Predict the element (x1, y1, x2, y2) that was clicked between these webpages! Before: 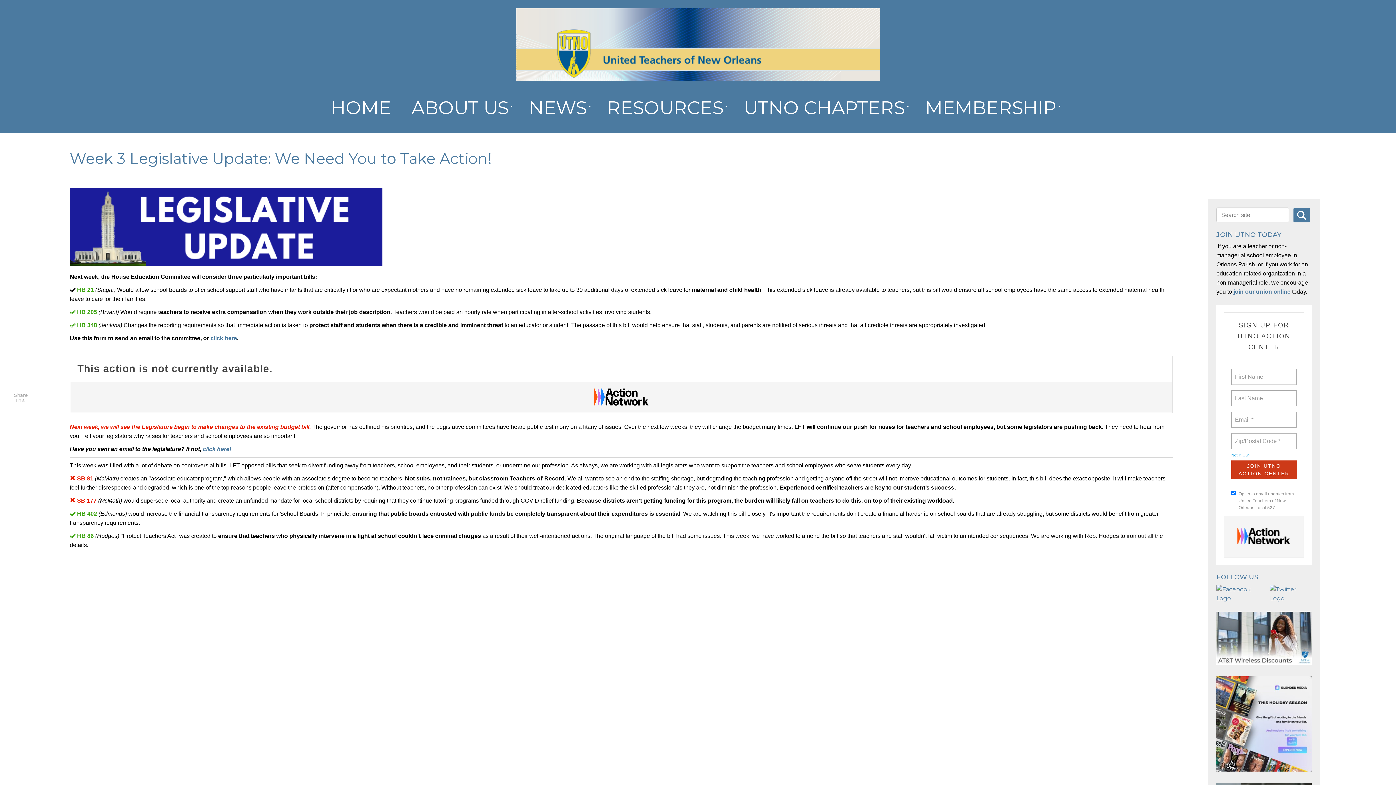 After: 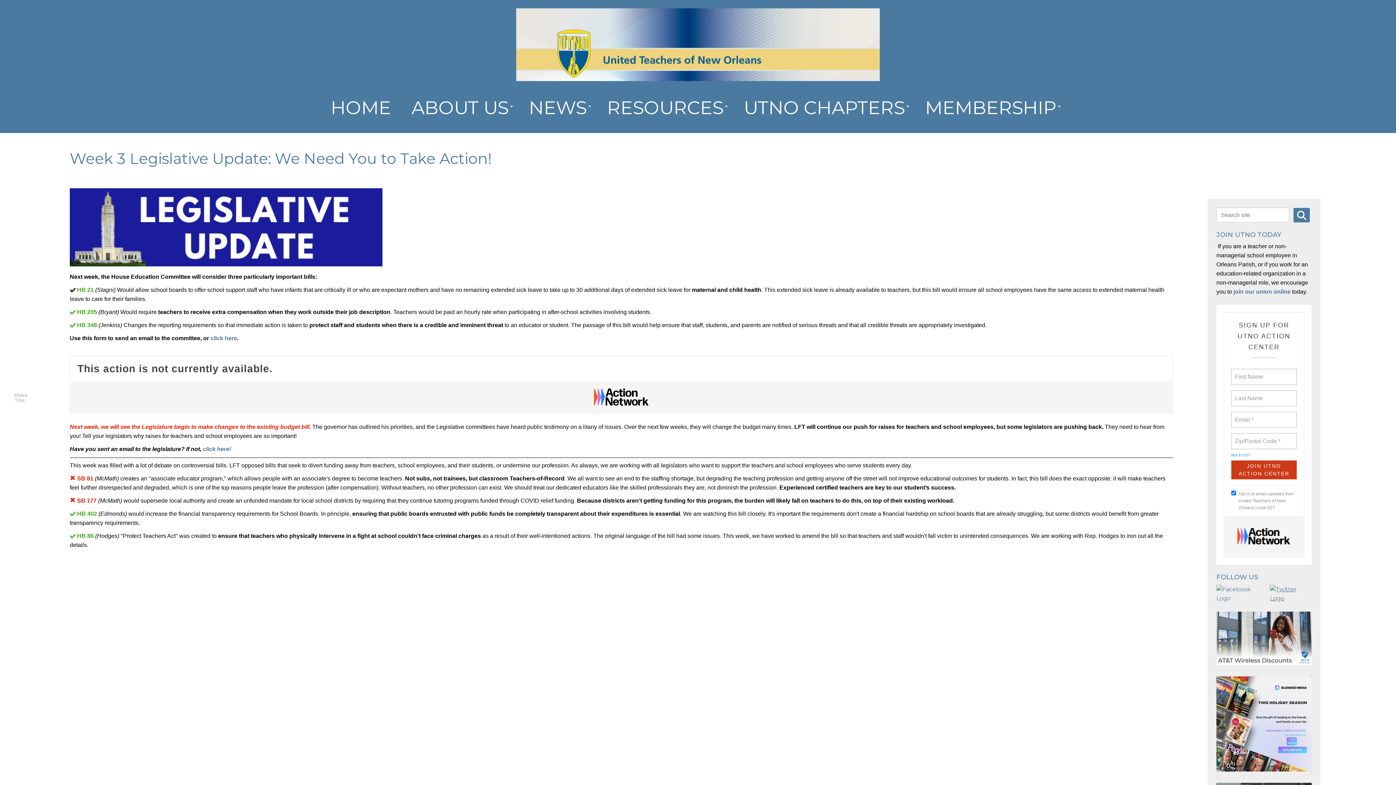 Action: bbox: (1270, 585, 1312, 603)